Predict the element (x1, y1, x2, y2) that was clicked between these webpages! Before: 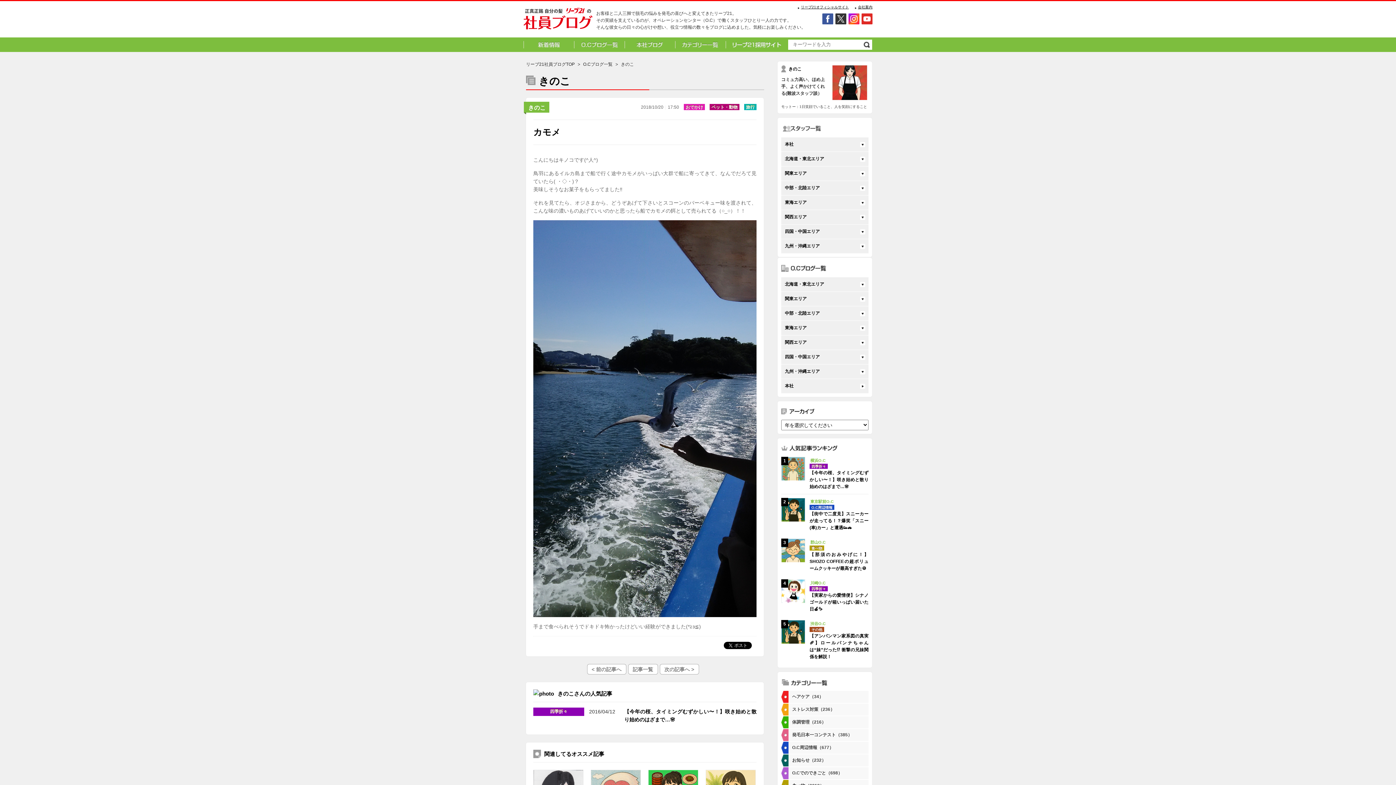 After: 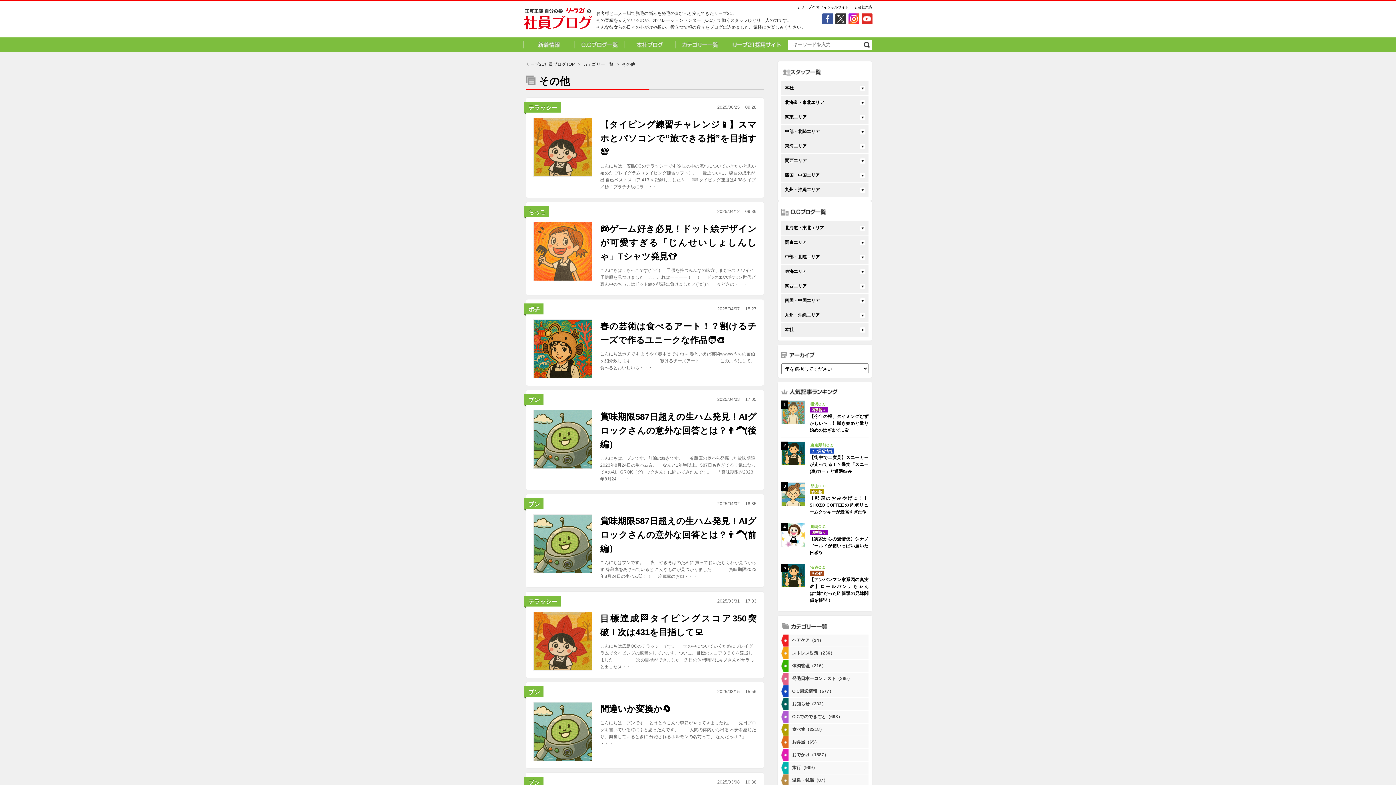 Action: bbox: (809, 627, 824, 632) label: その他